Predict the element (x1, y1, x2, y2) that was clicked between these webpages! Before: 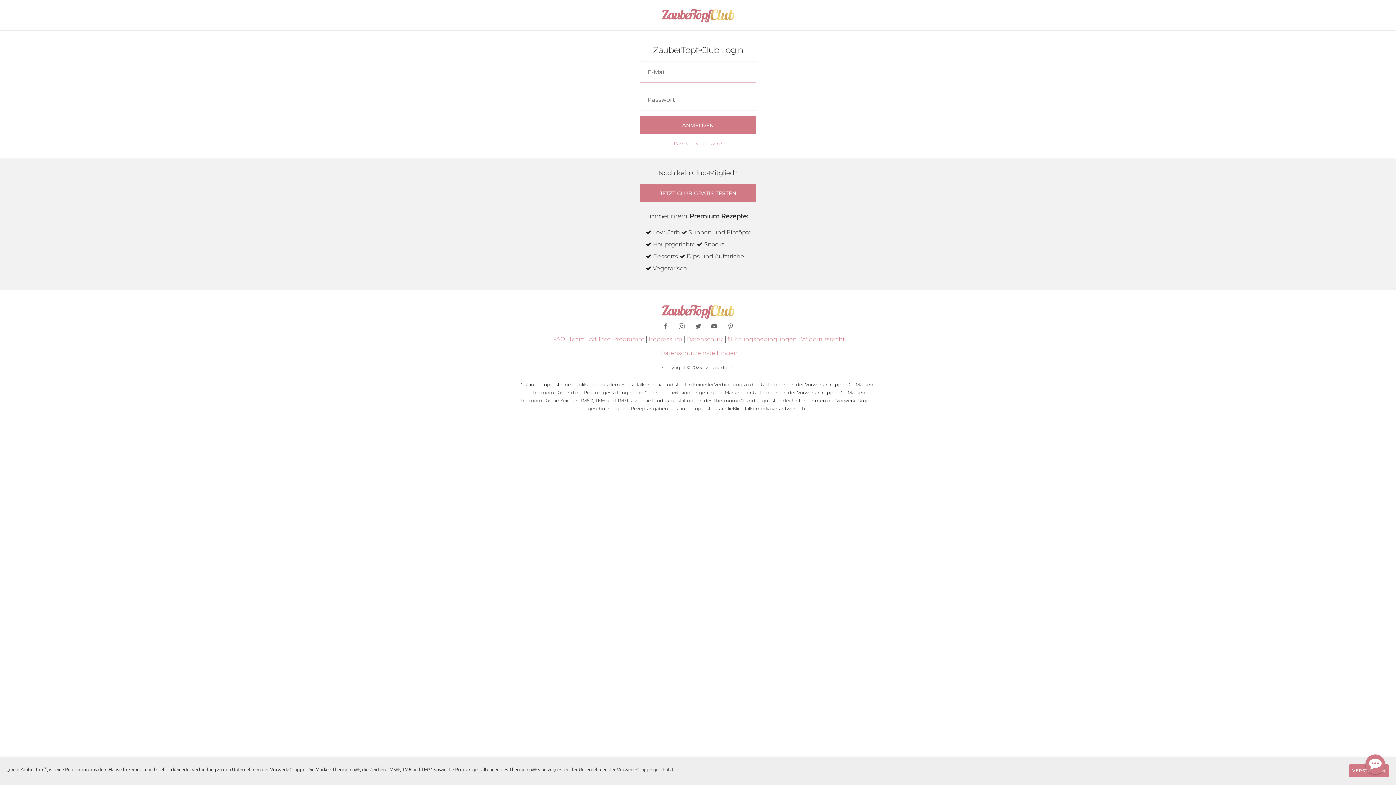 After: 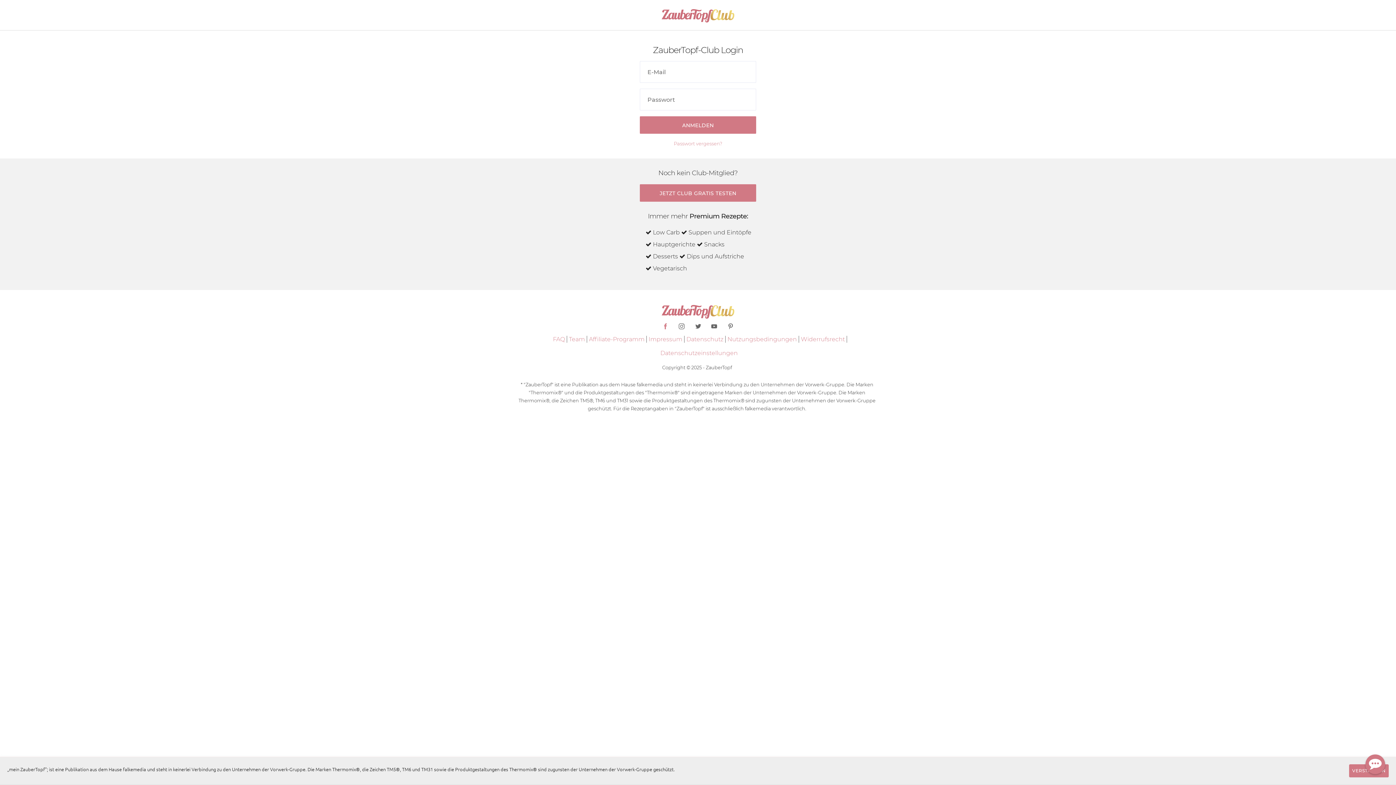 Action: bbox: (658, 323, 672, 330)